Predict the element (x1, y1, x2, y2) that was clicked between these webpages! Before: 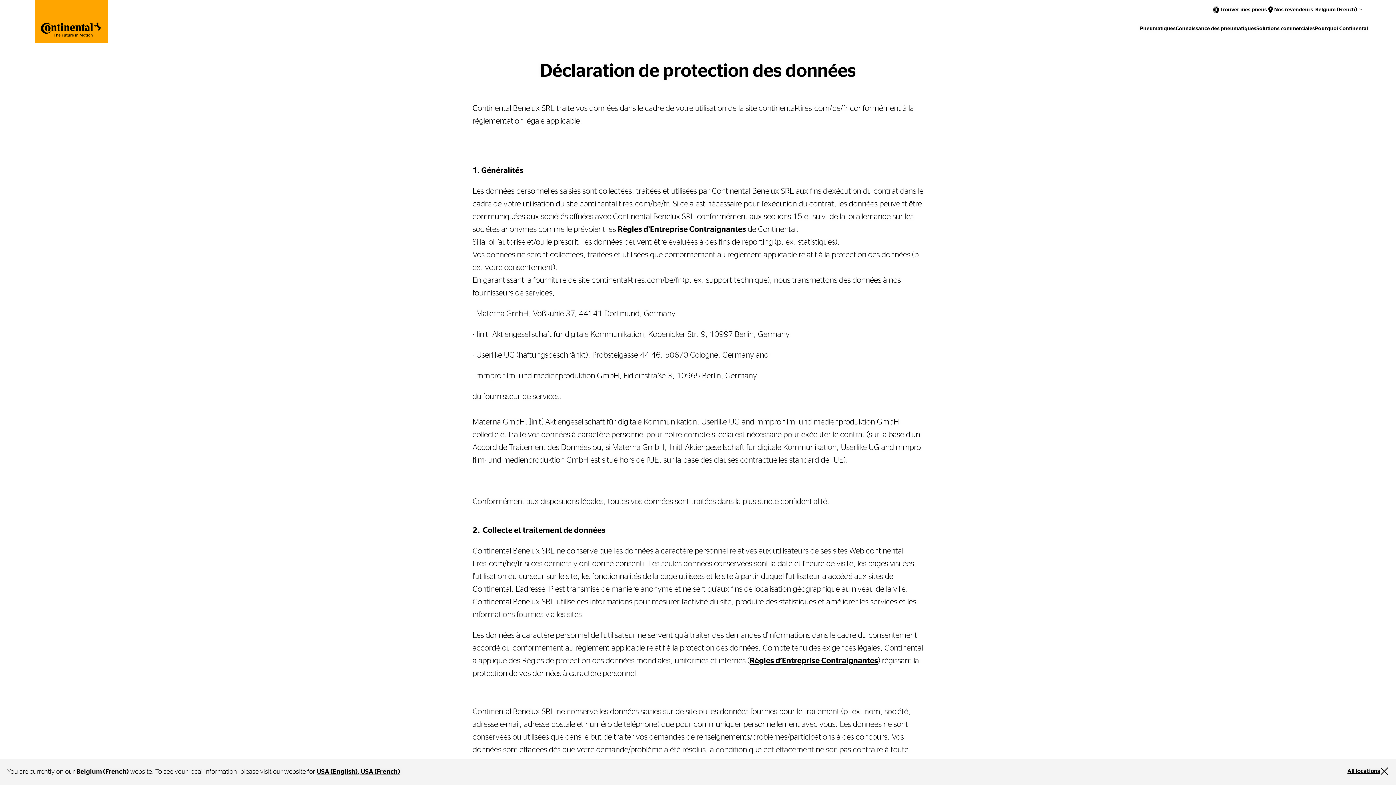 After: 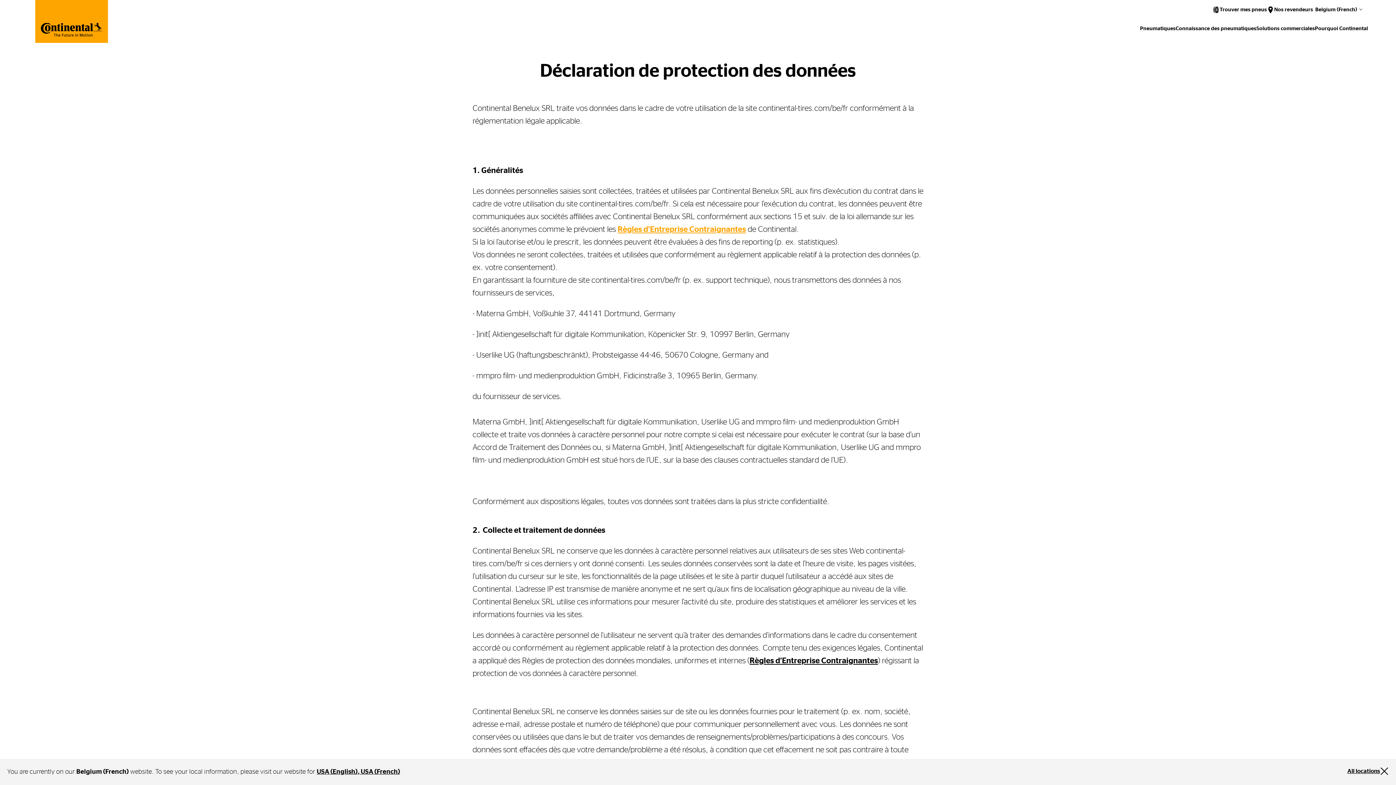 Action: bbox: (617, 225, 746, 233) label: Règles d’Entreprise Contraignantes